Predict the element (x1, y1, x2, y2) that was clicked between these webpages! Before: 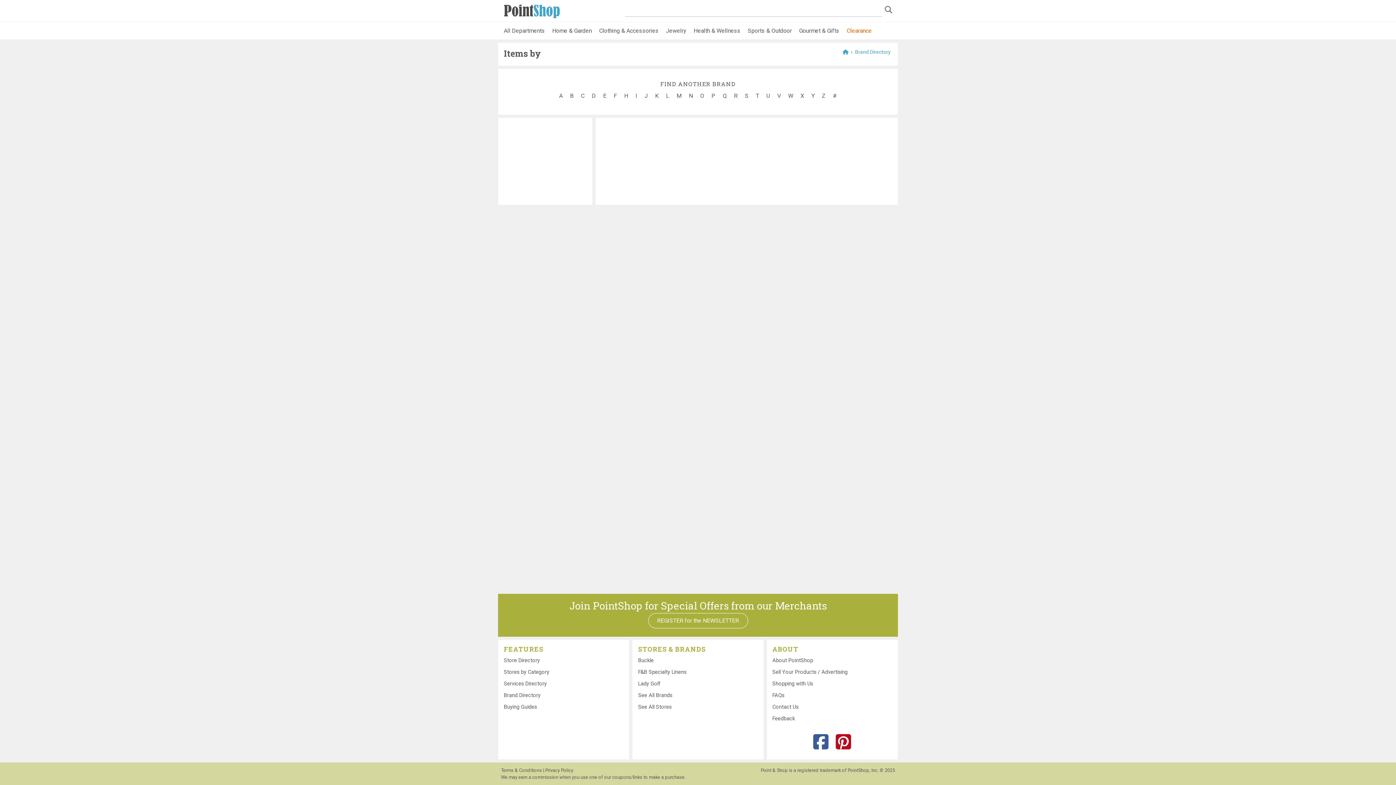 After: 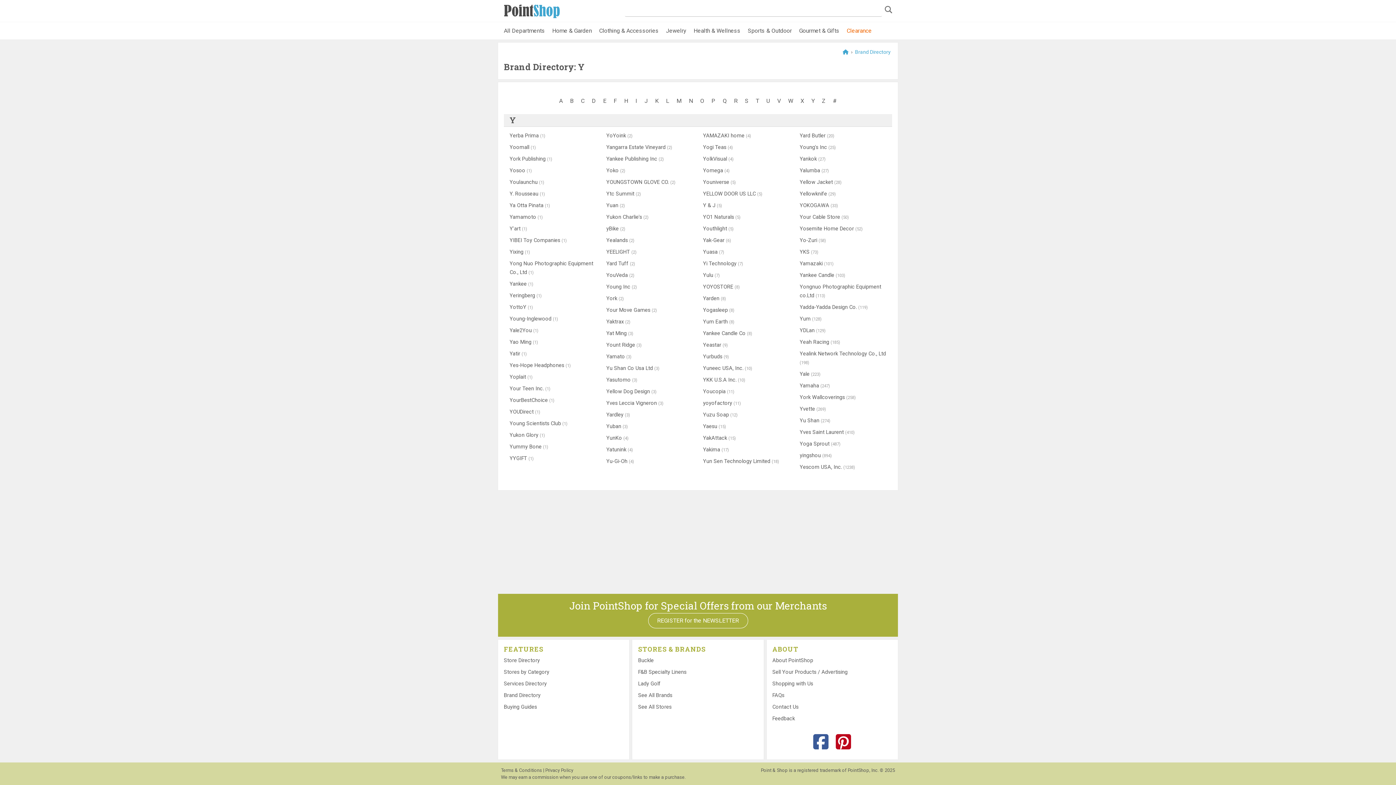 Action: bbox: (808, 88, 817, 103) label: Y